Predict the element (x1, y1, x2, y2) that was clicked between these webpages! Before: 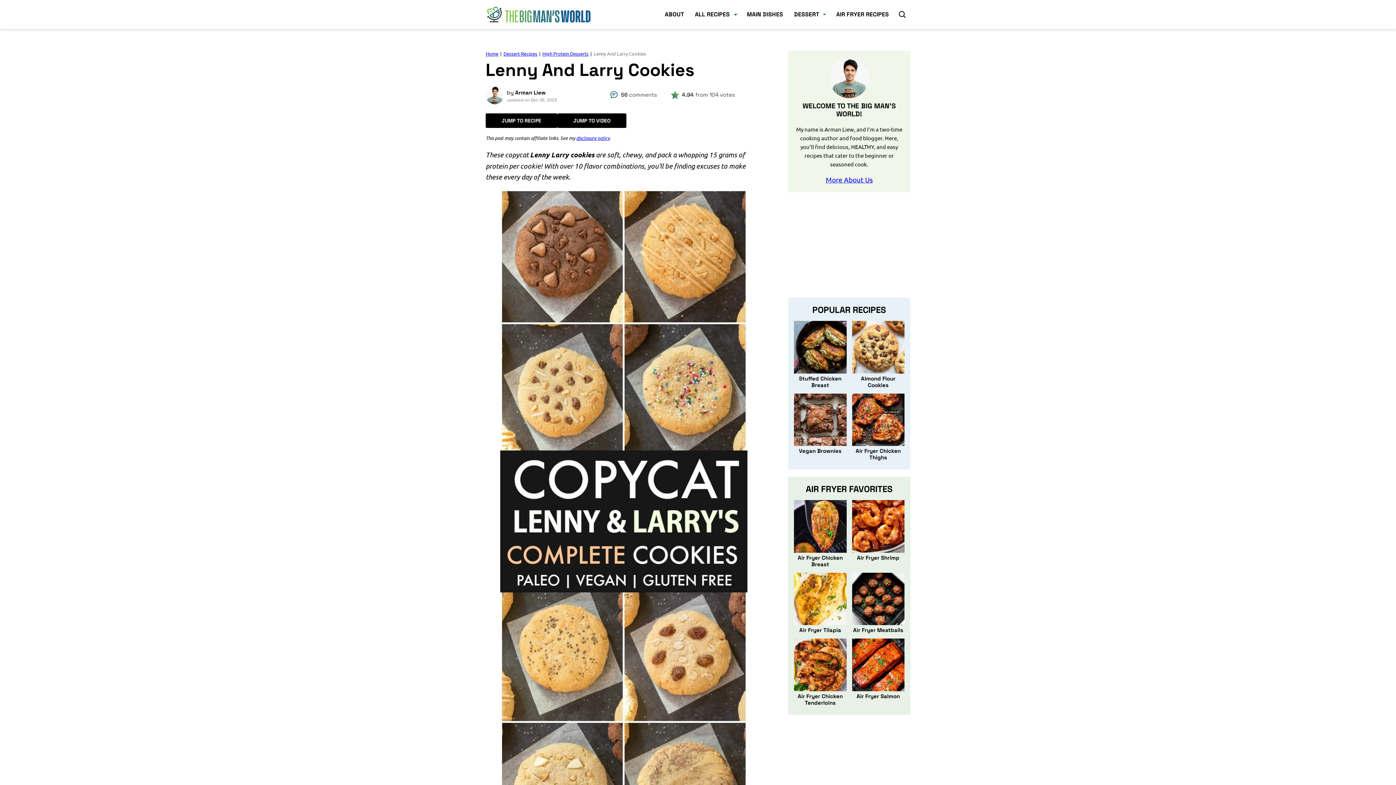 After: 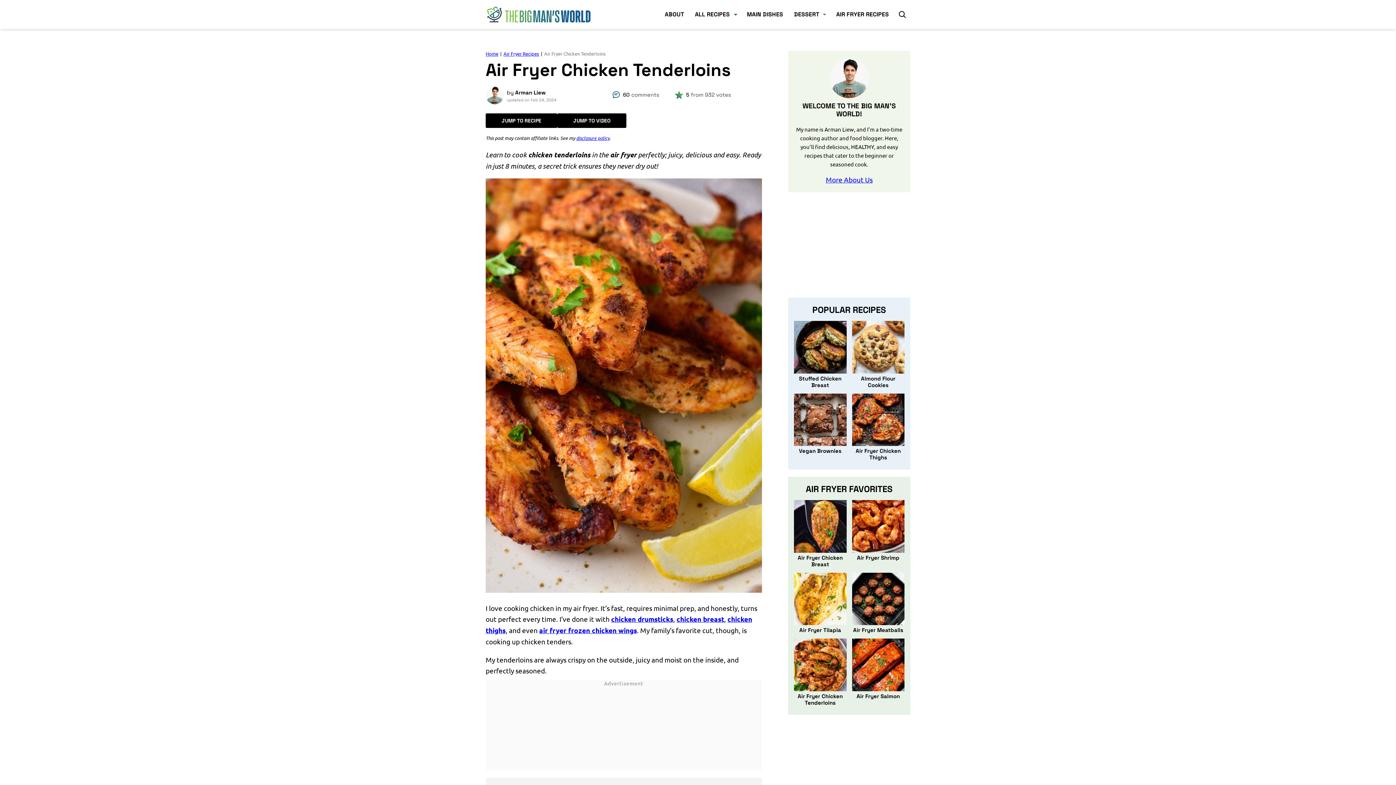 Action: bbox: (794, 638, 846, 691)